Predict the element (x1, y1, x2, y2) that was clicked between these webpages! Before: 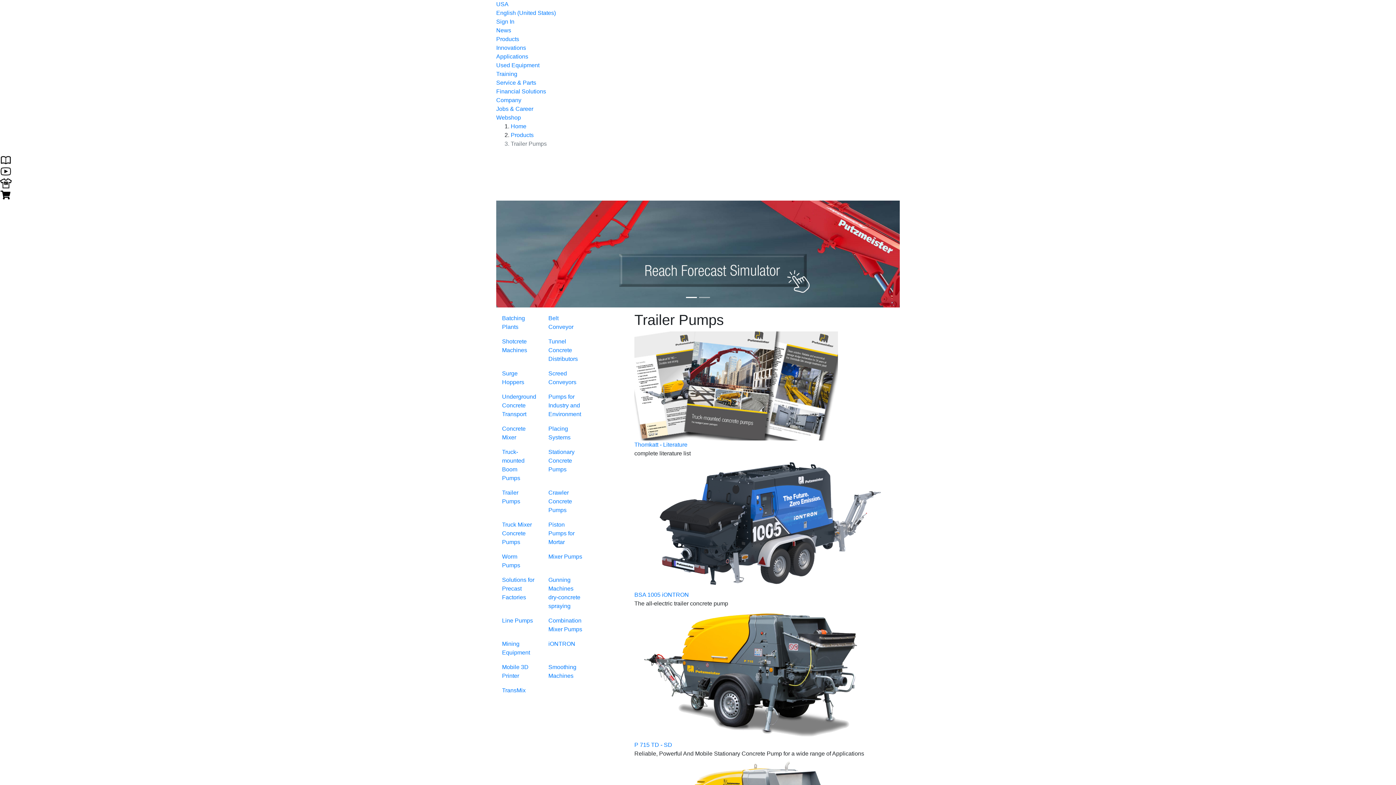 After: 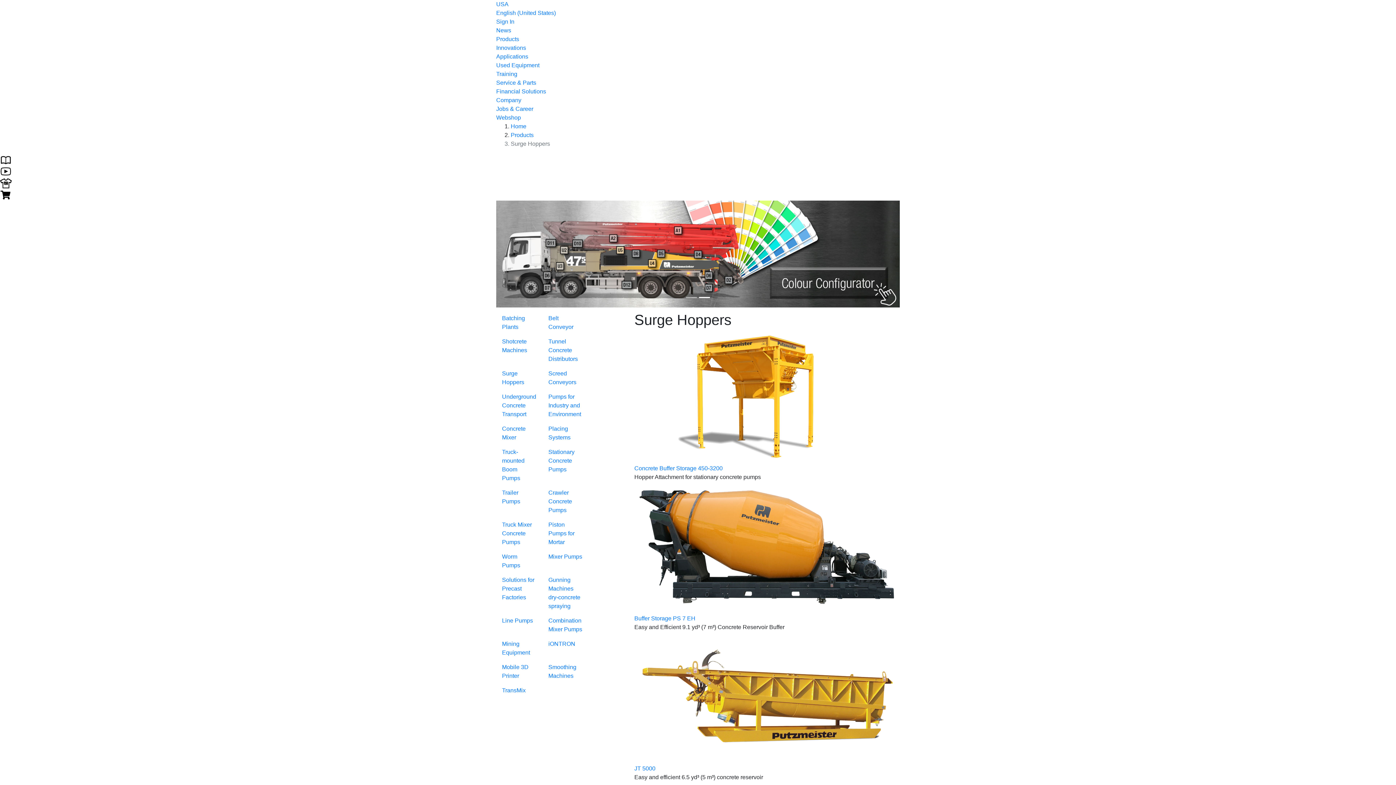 Action: label: Surge Hoppers bbox: (496, 366, 542, 389)